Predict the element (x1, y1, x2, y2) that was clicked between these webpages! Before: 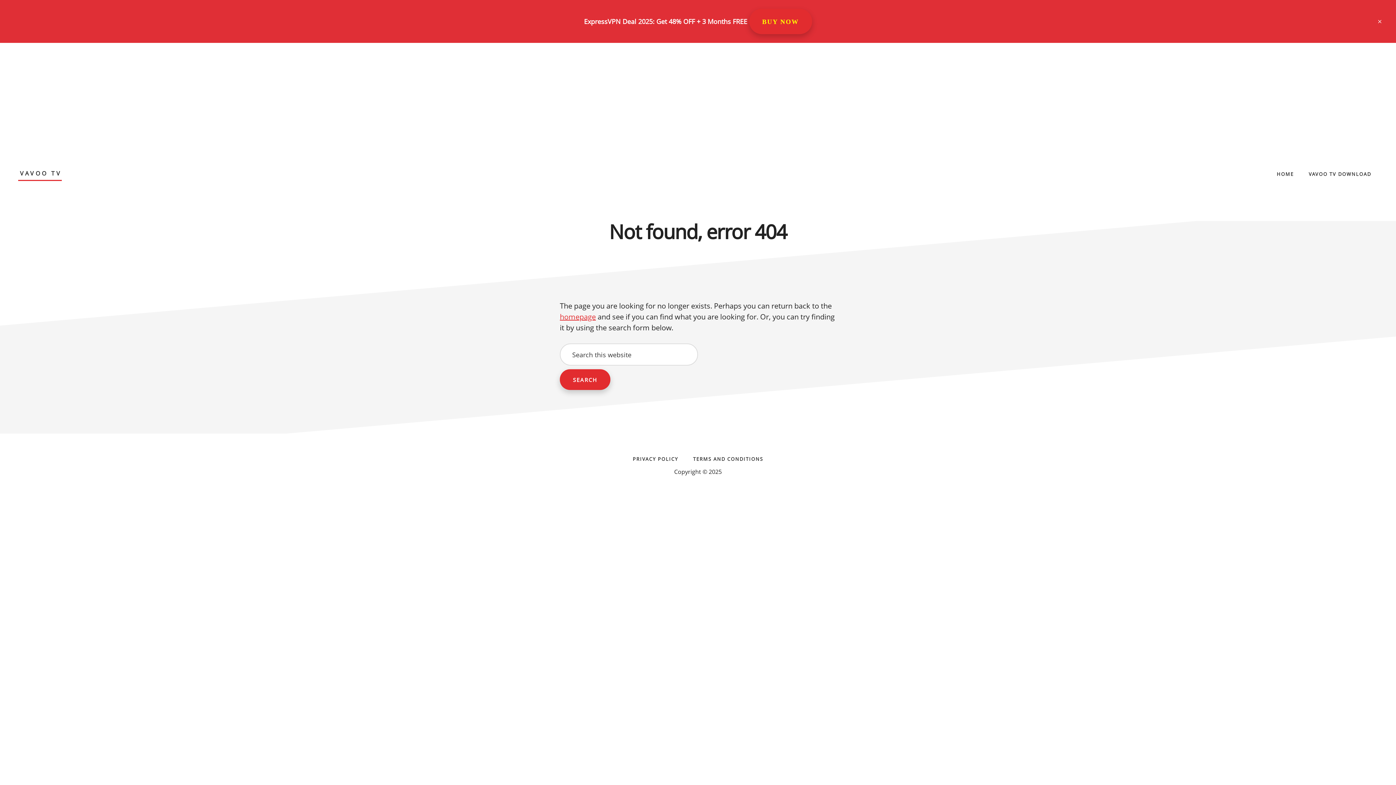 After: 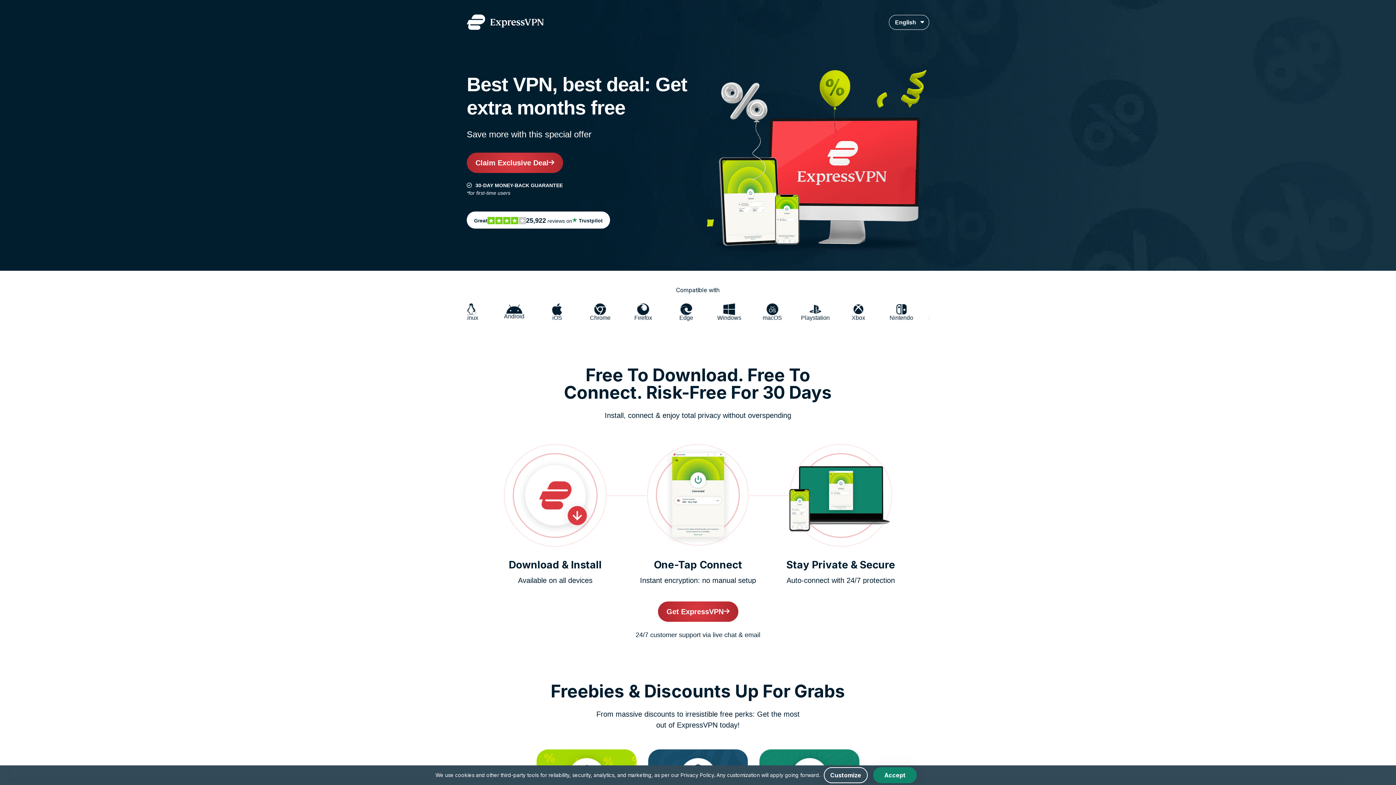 Action: label: BUY NOW bbox: (749, 8, 812, 34)